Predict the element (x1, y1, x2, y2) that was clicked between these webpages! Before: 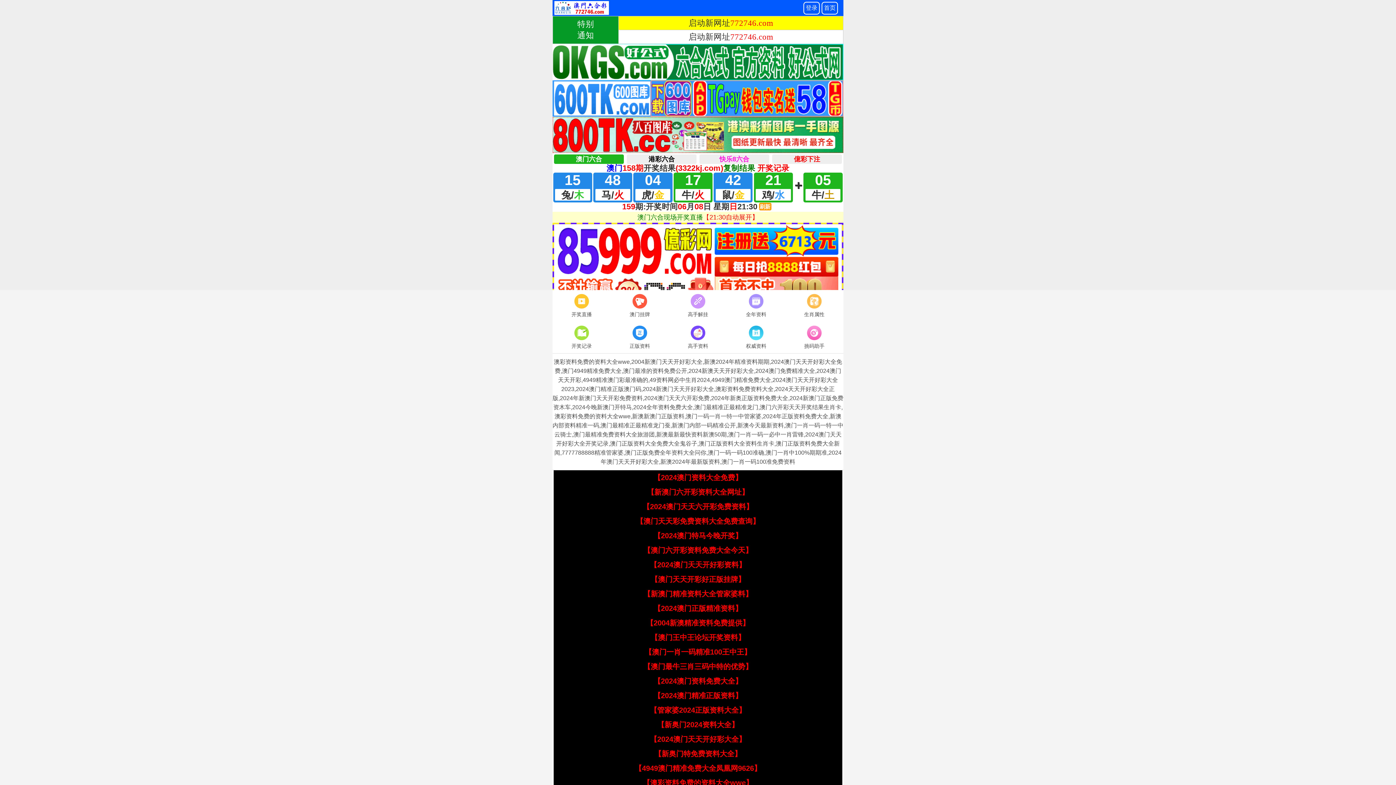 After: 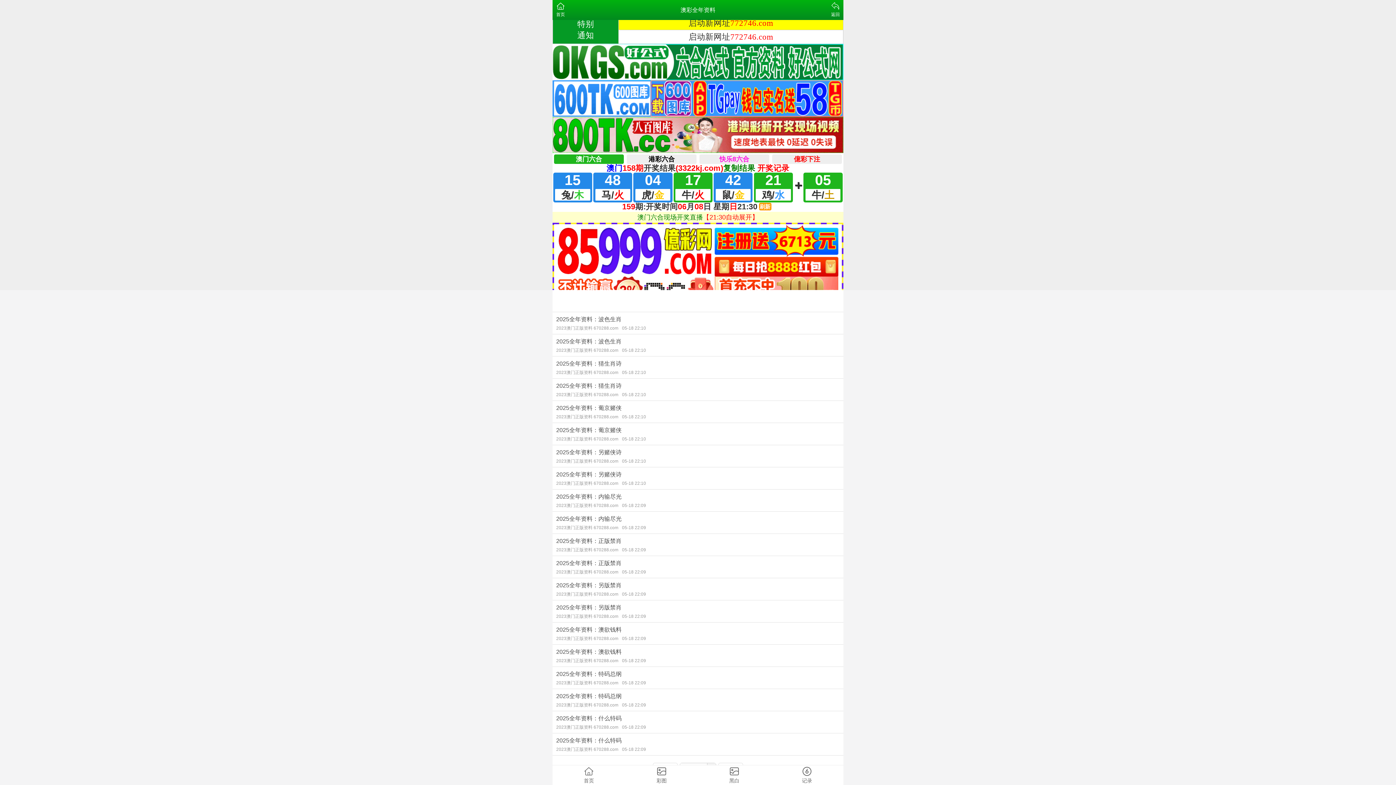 Action: label: 全年资料 bbox: (727, 292, 785, 319)